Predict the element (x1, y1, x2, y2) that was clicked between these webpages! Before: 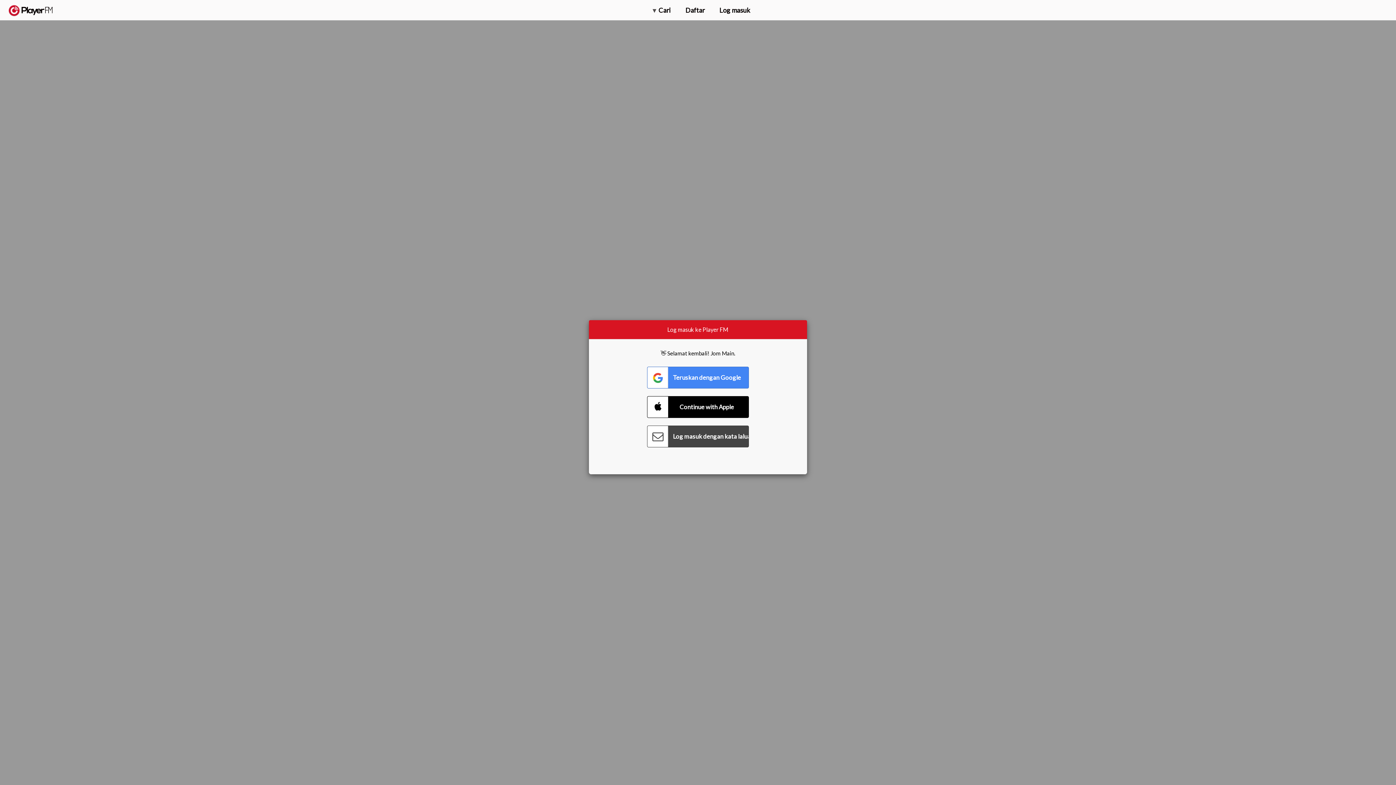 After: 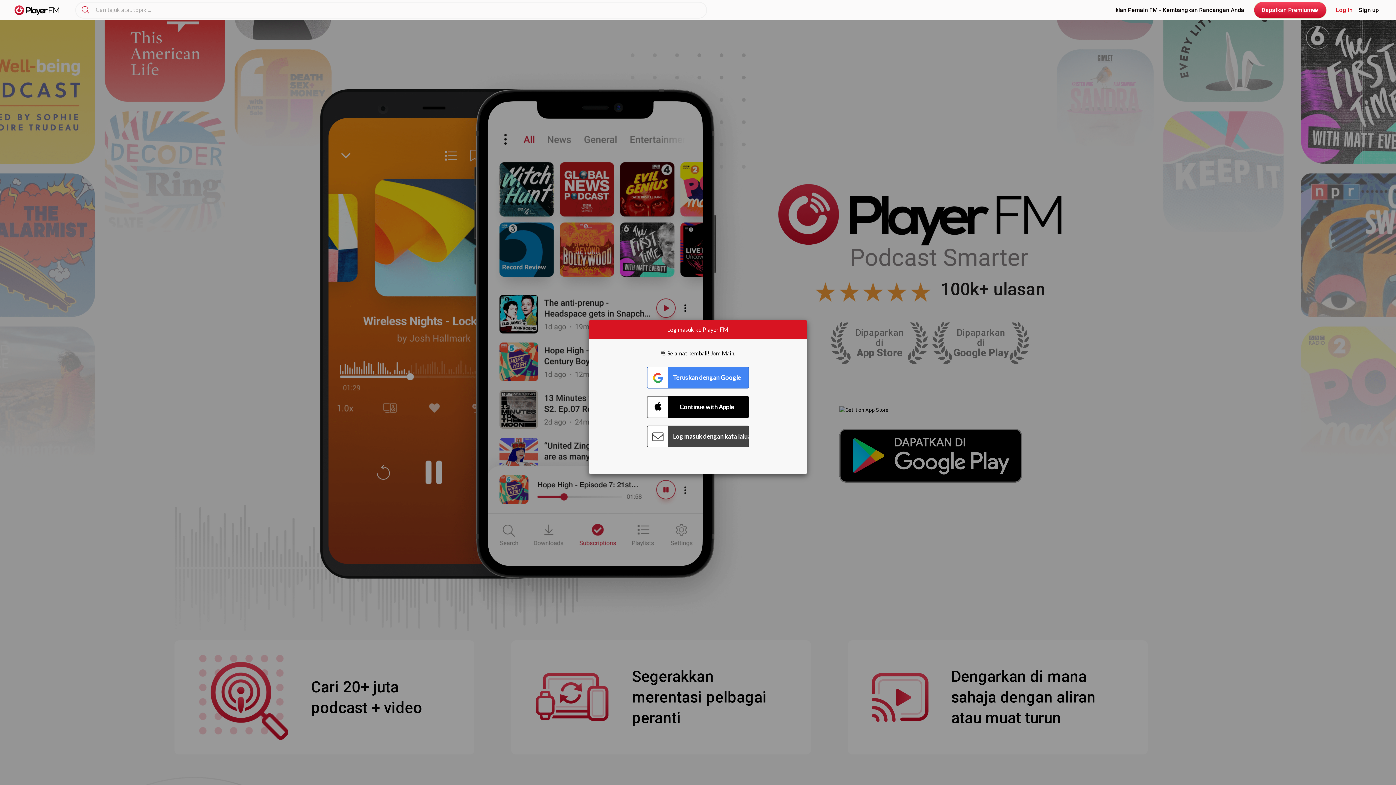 Action: label:   bbox: (8, 5, 52, 15)